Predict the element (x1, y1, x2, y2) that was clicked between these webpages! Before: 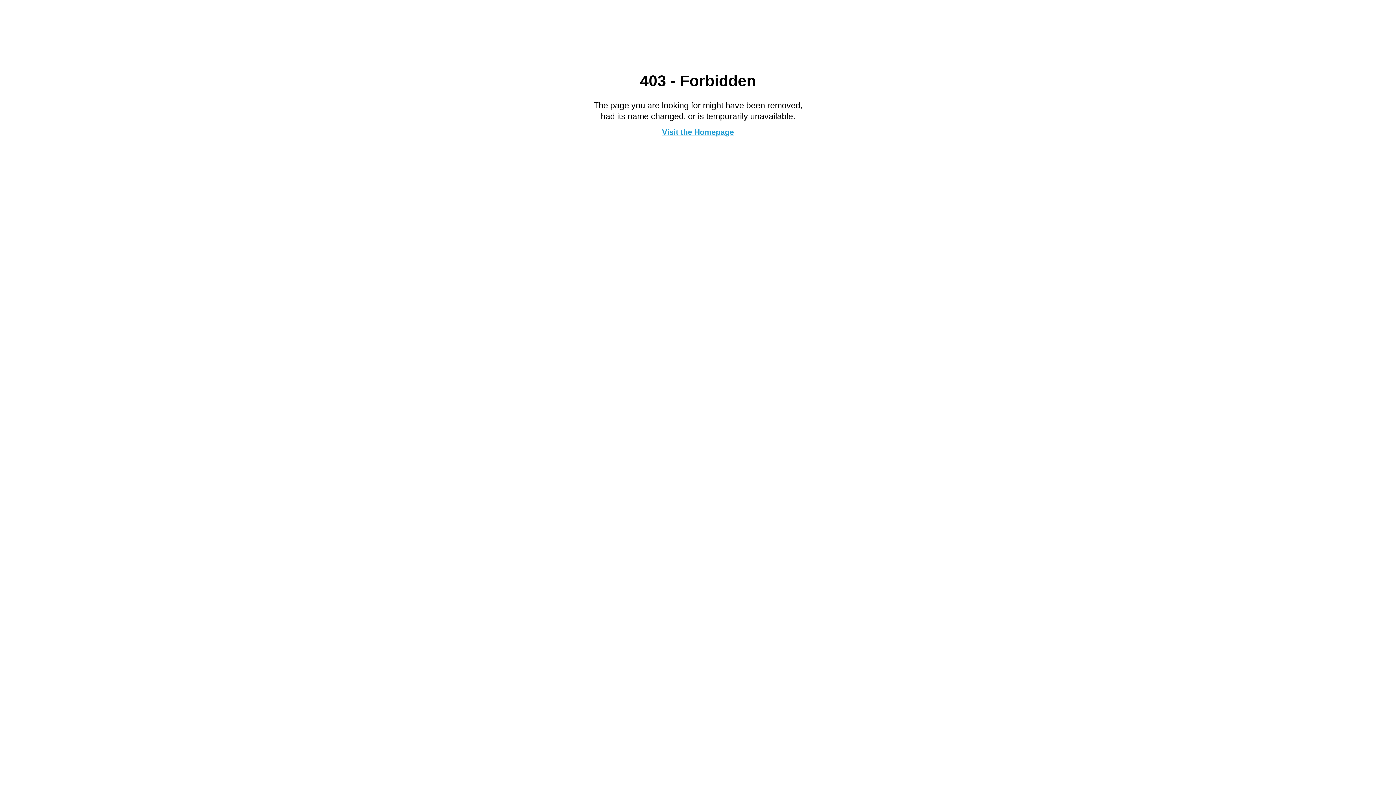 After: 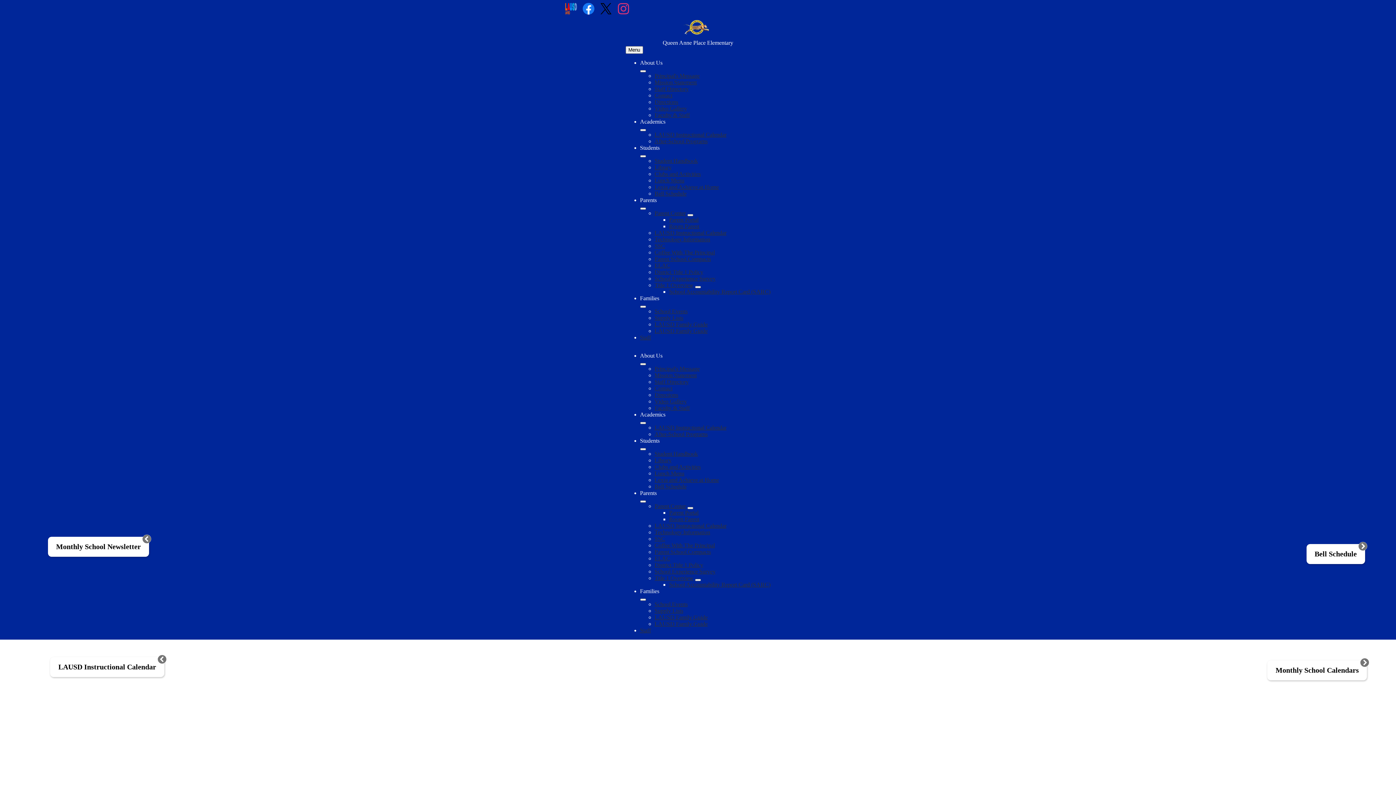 Action: bbox: (662, 127, 734, 136) label: Visit the Homepage